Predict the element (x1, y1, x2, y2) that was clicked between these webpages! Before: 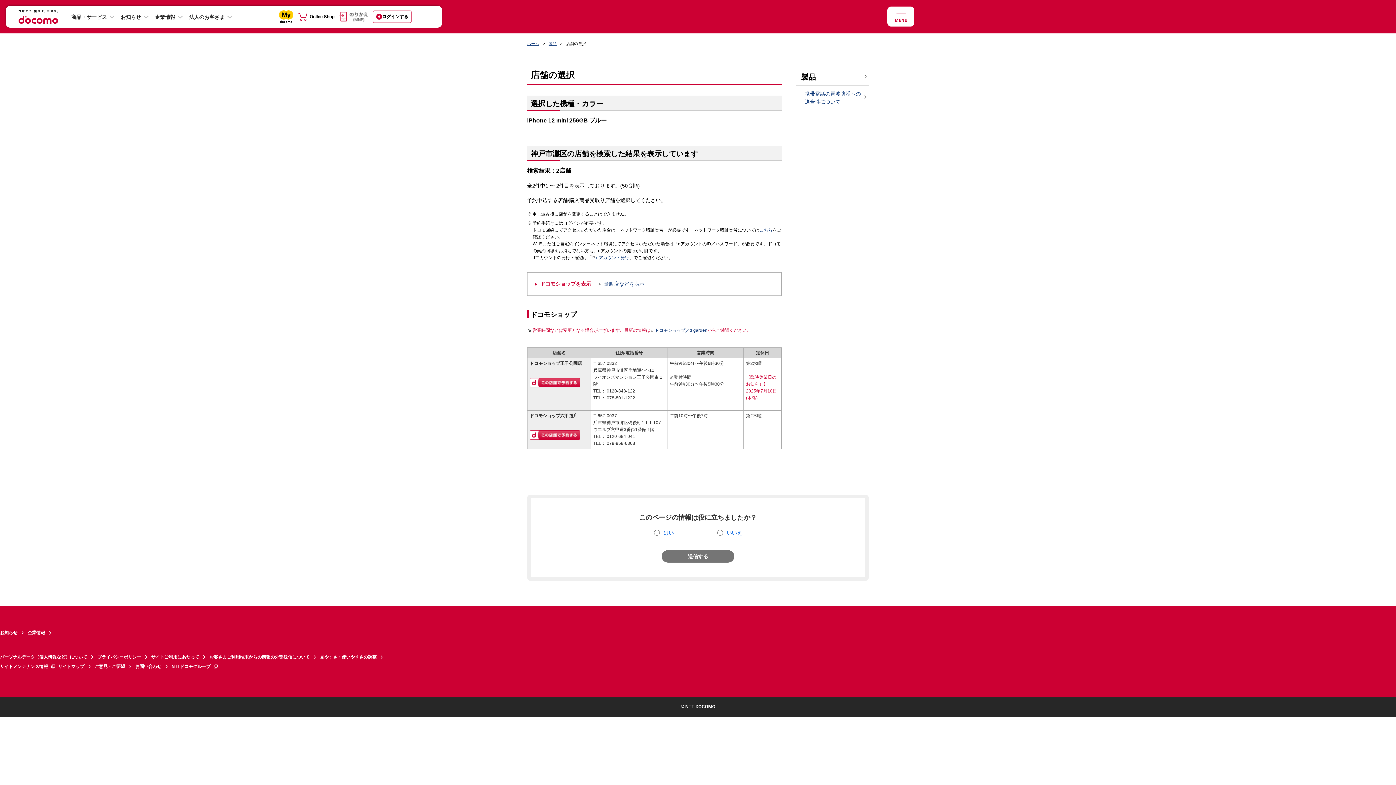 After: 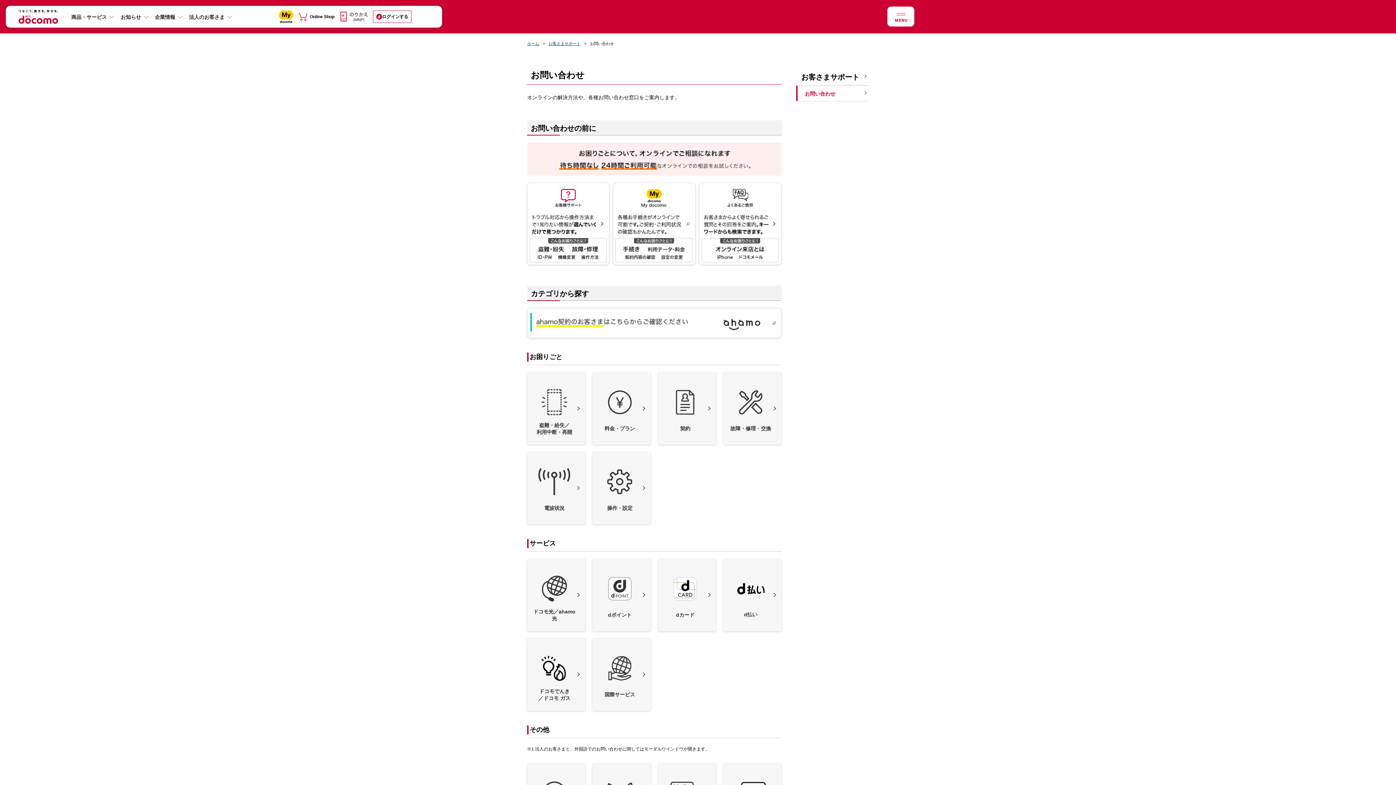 Action: bbox: (135, 662, 171, 671) label: お問い合わせ